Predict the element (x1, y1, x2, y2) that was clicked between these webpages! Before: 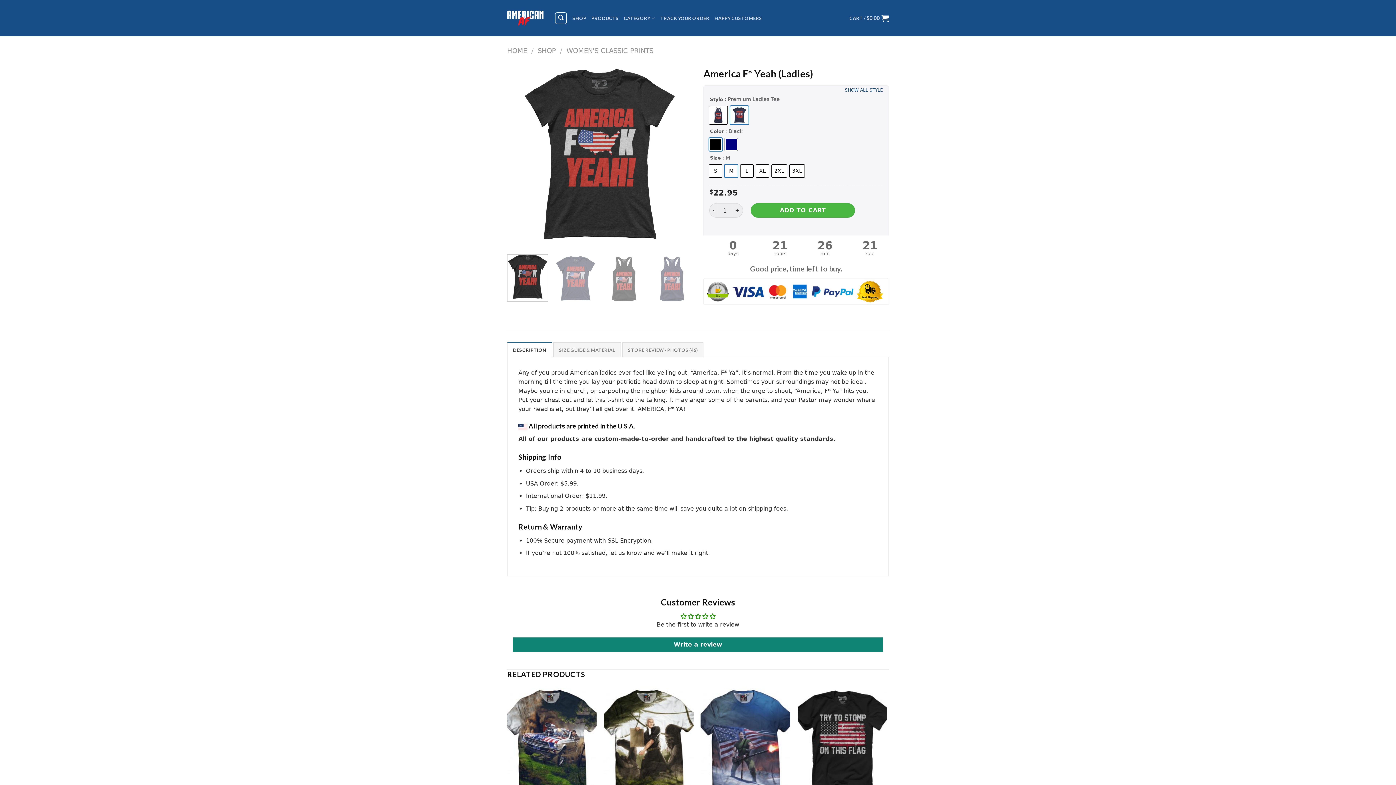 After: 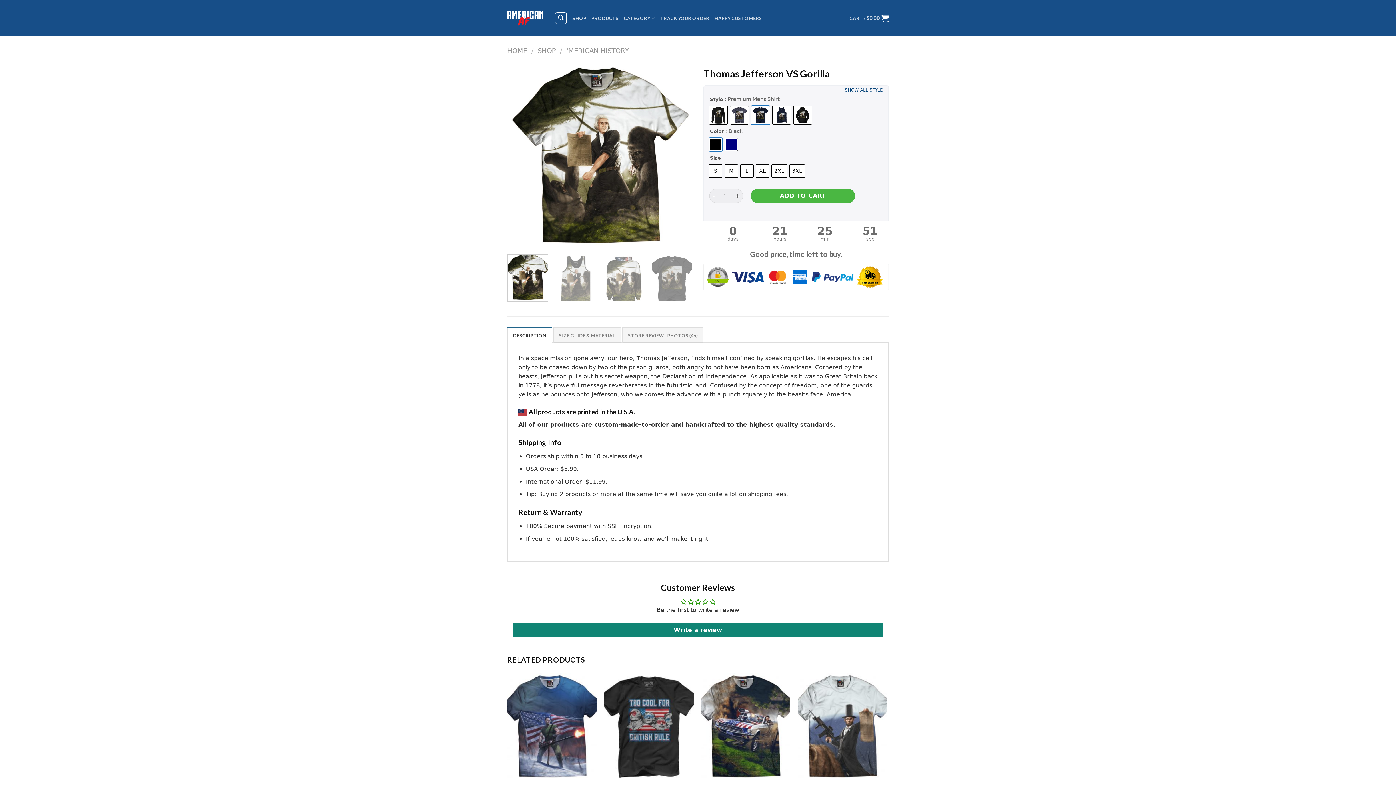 Action: label: Thomas Jefferson VS Gorilla bbox: (604, 688, 693, 795)